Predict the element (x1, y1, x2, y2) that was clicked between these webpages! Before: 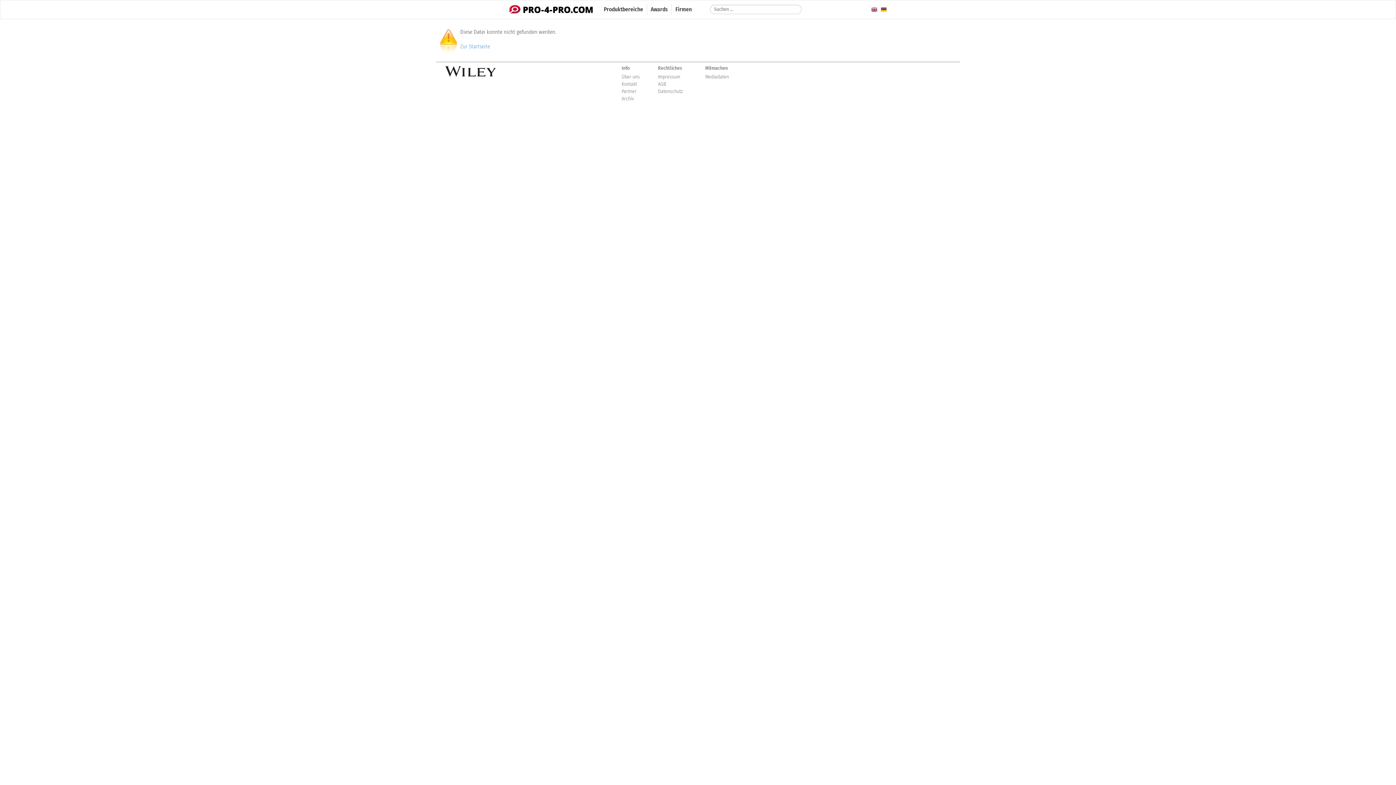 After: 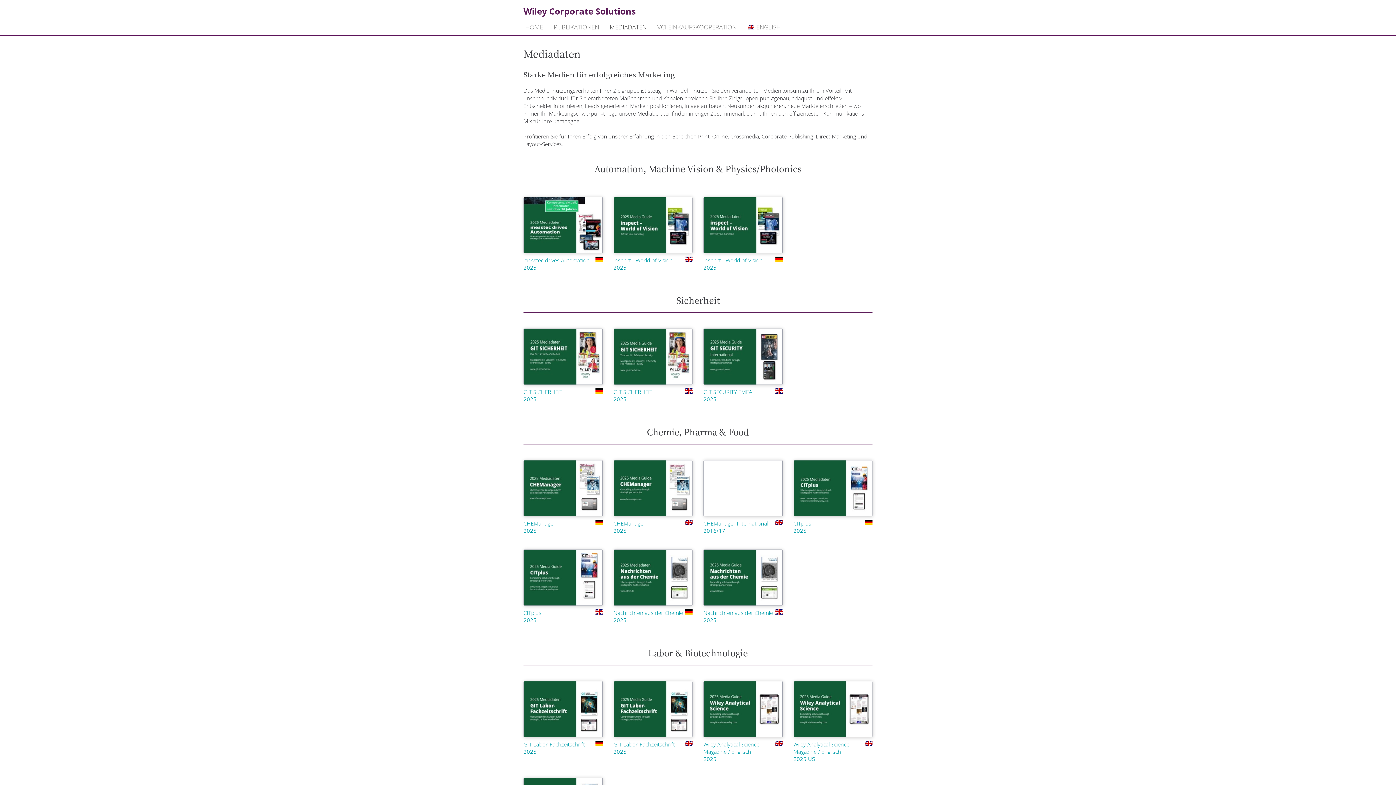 Action: bbox: (705, 73, 729, 80) label: Mediadaten